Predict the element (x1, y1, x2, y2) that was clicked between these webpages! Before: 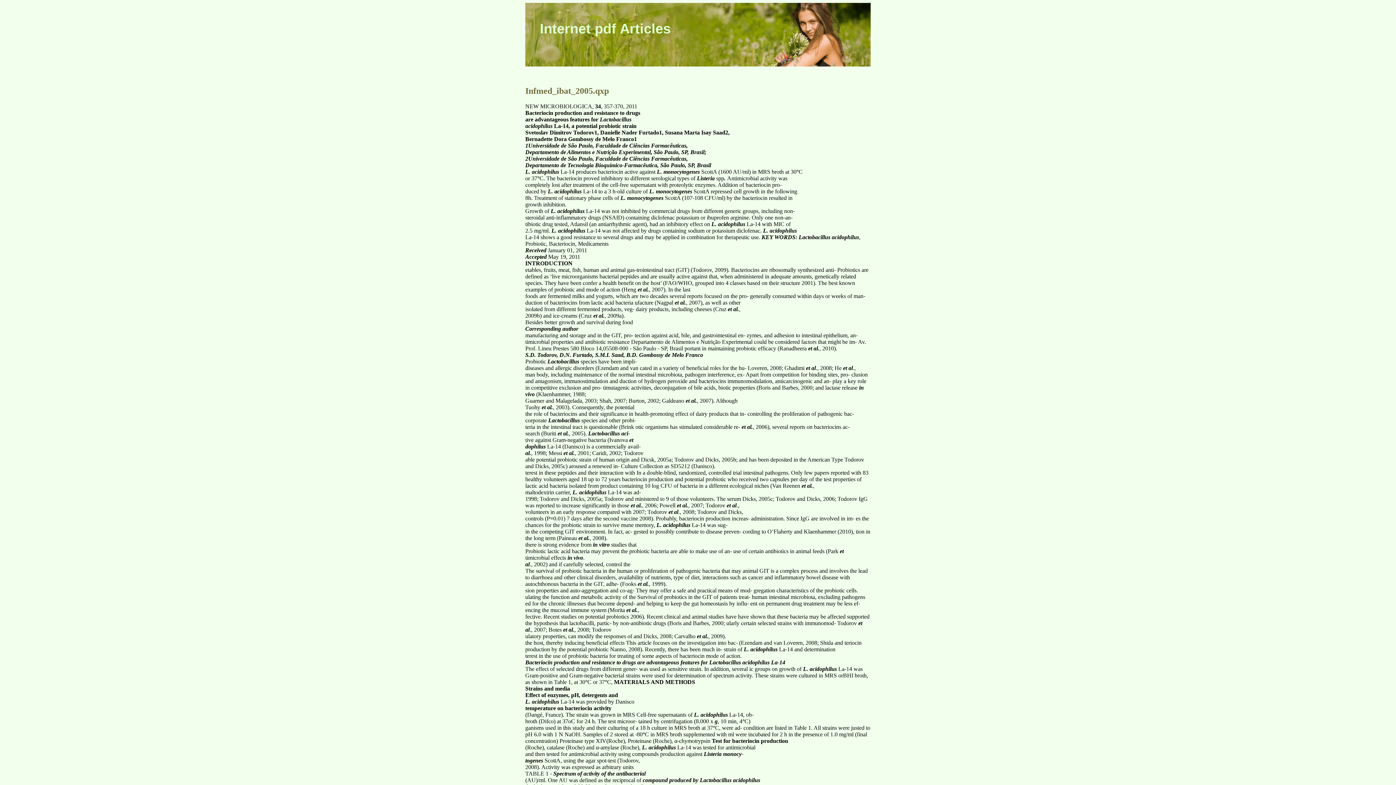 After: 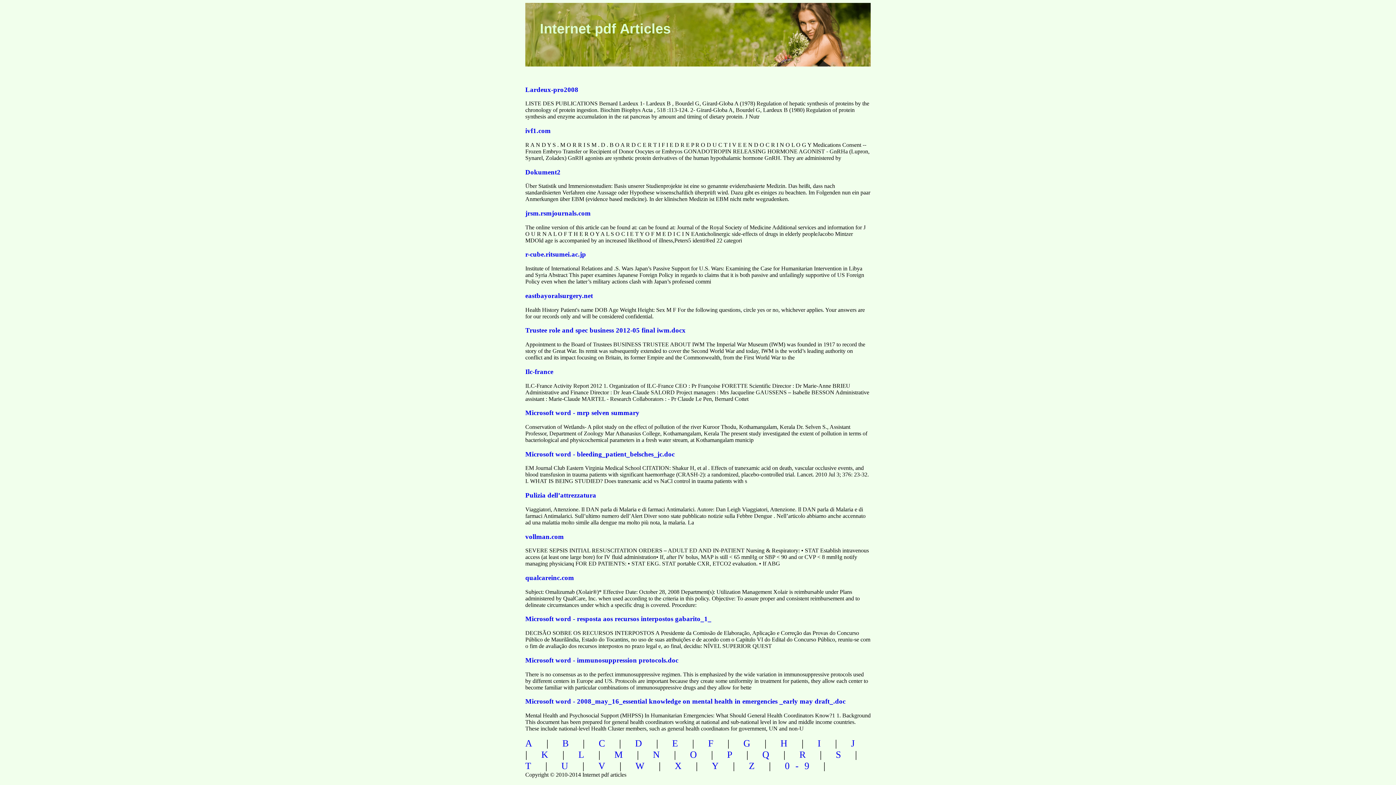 Action: label: Internet pdf Articles bbox: (540, 21, 670, 36)